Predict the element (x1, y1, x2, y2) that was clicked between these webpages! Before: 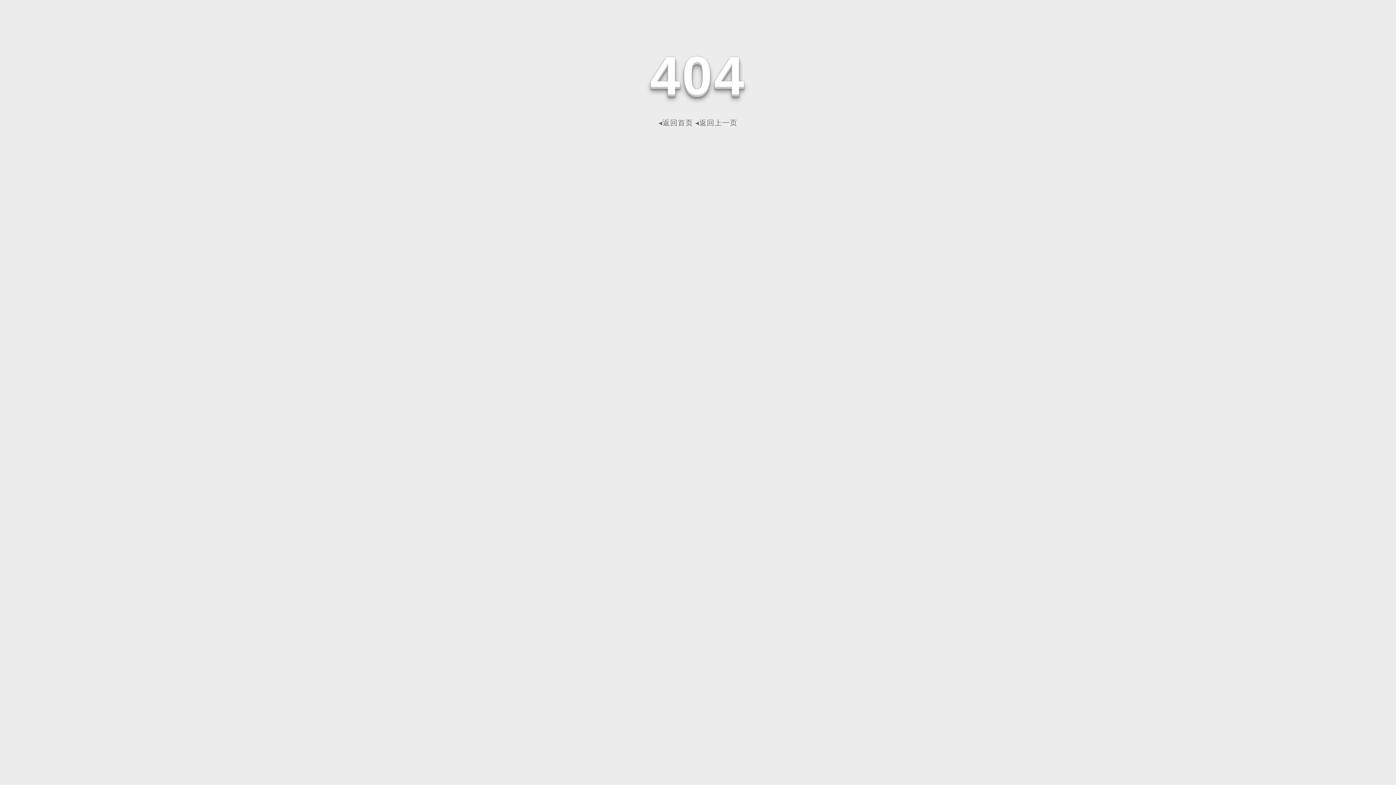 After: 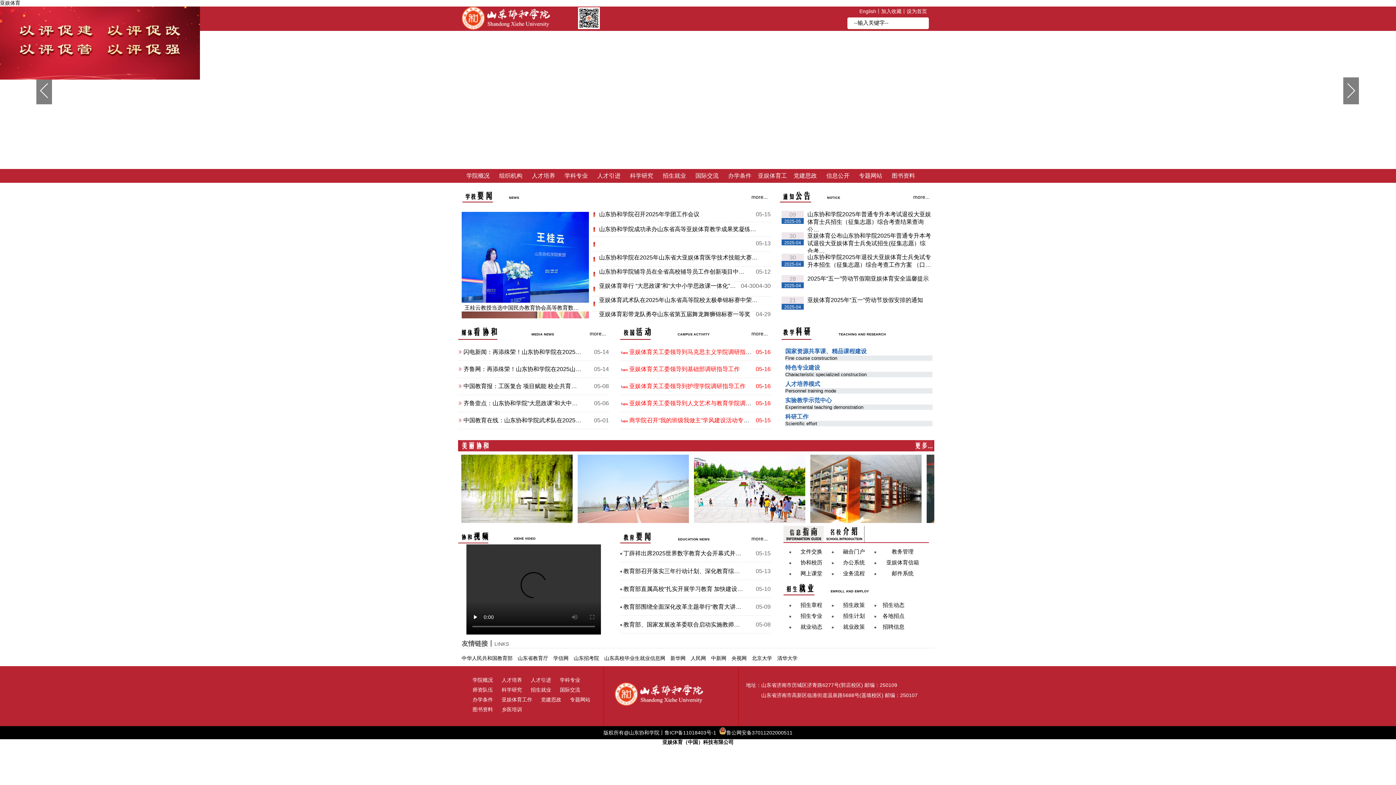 Action: bbox: (658, 118, 693, 126) label: ◂返回首页